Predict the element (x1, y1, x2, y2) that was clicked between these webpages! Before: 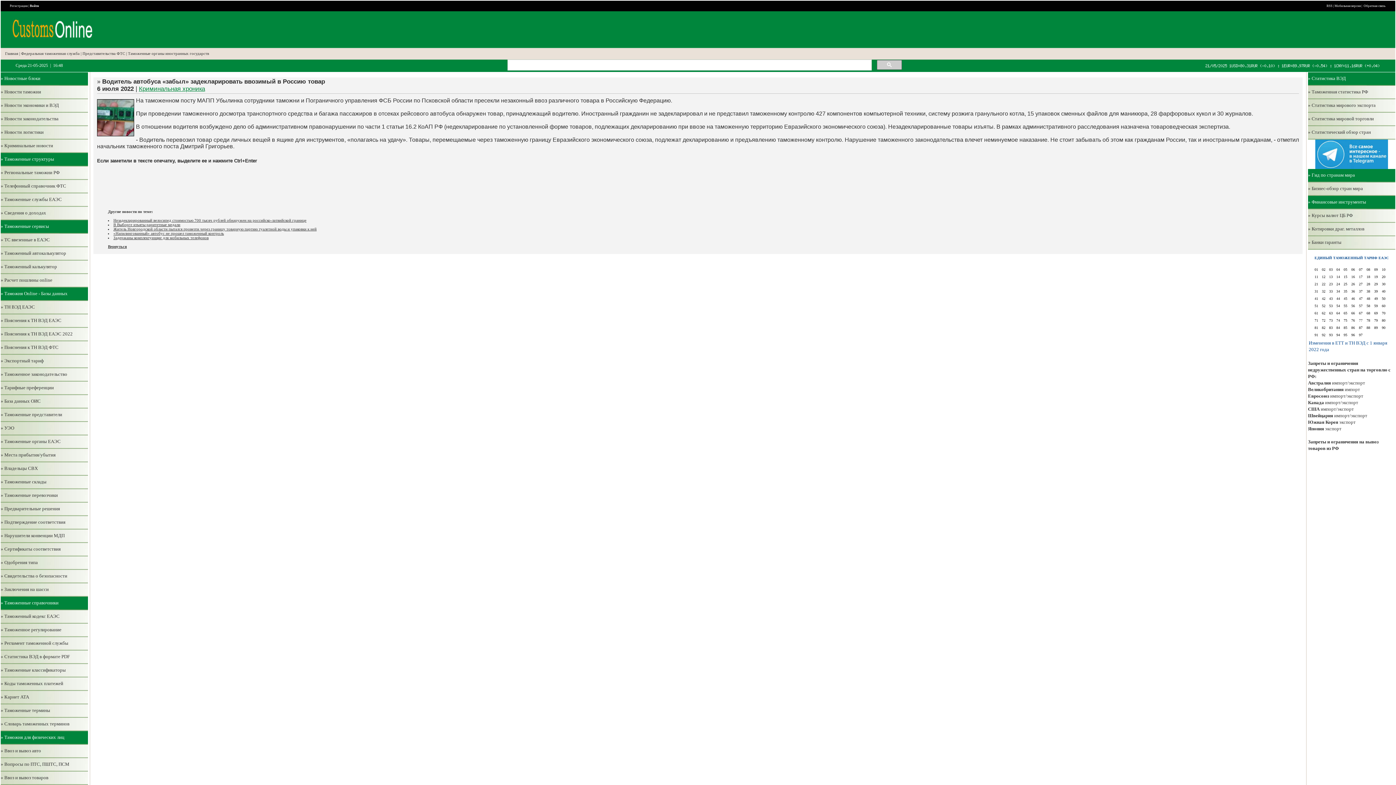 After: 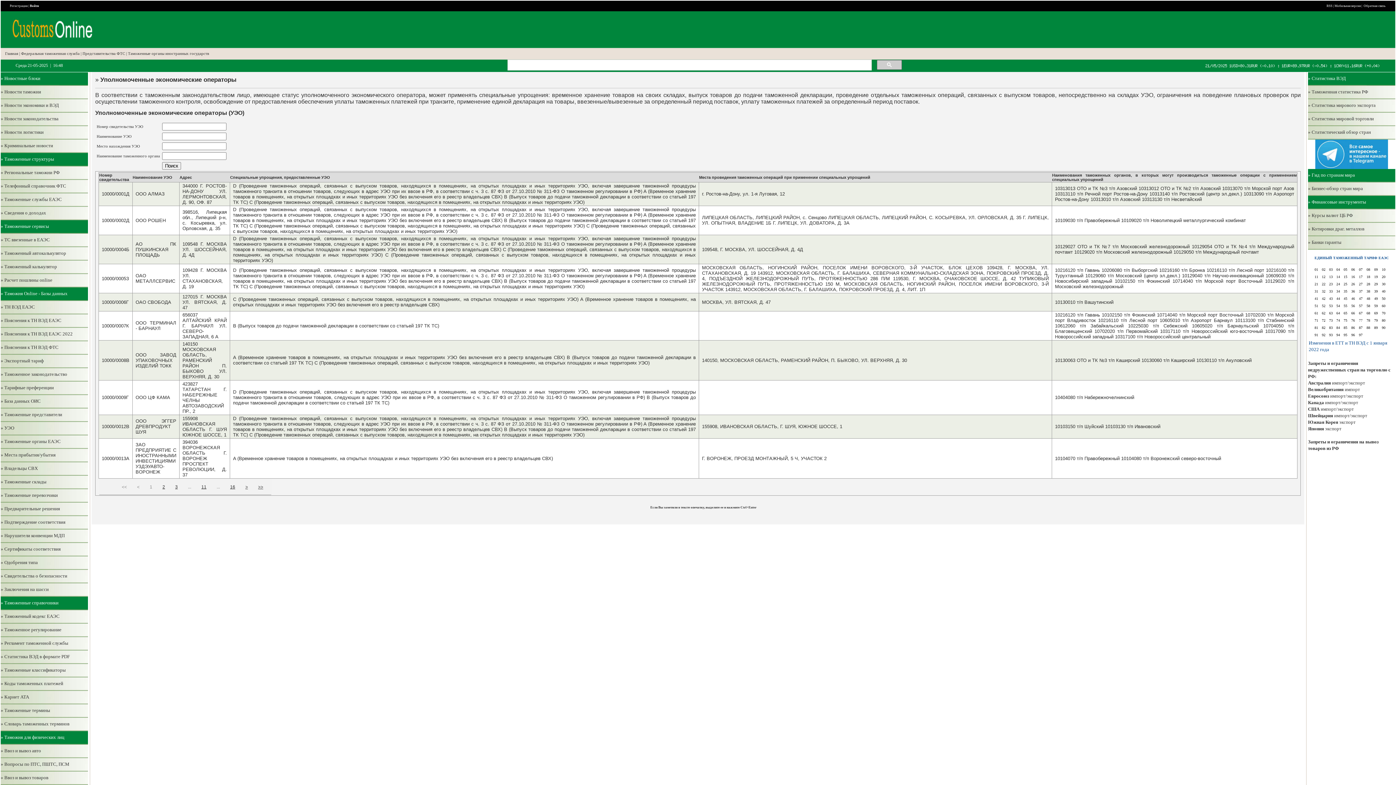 Action: bbox: (4, 425, 14, 430) label: УЭО